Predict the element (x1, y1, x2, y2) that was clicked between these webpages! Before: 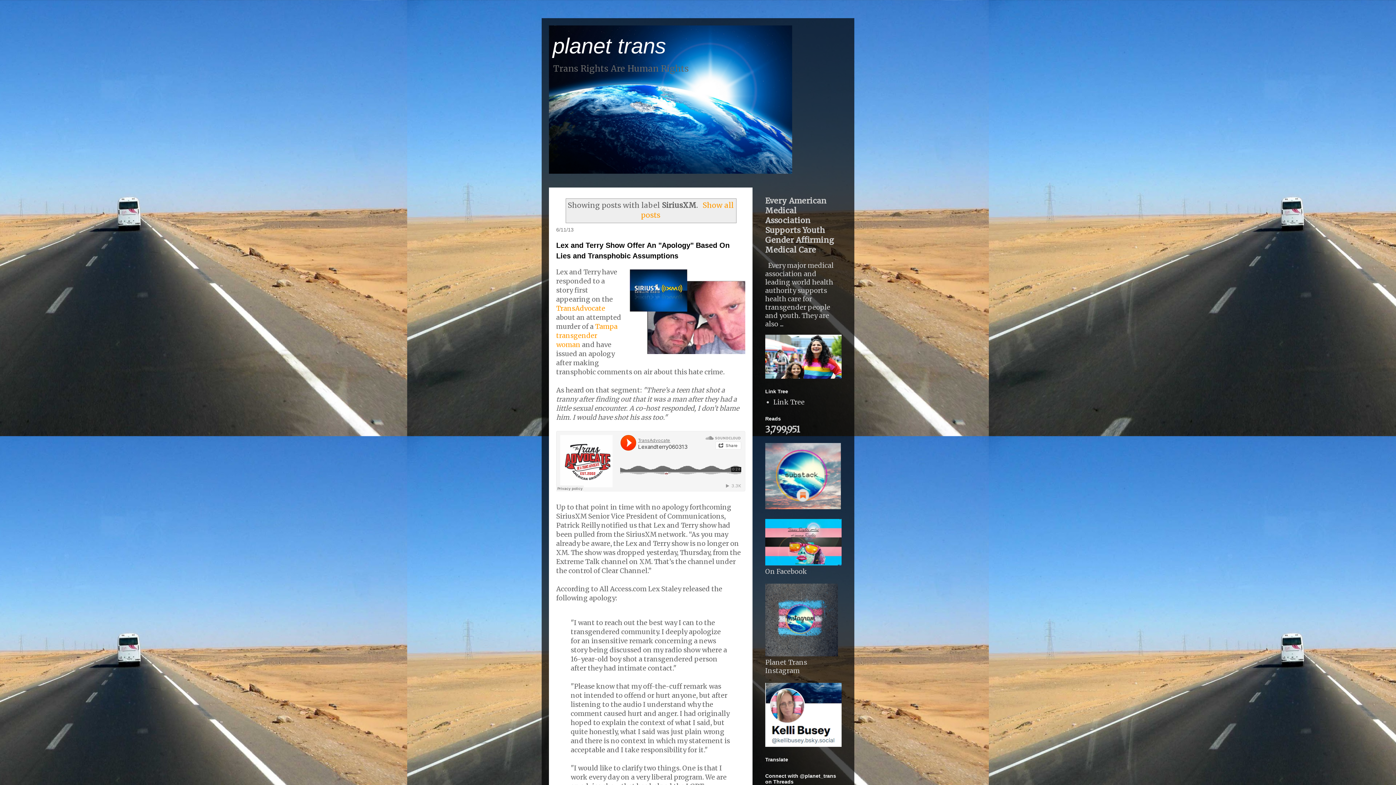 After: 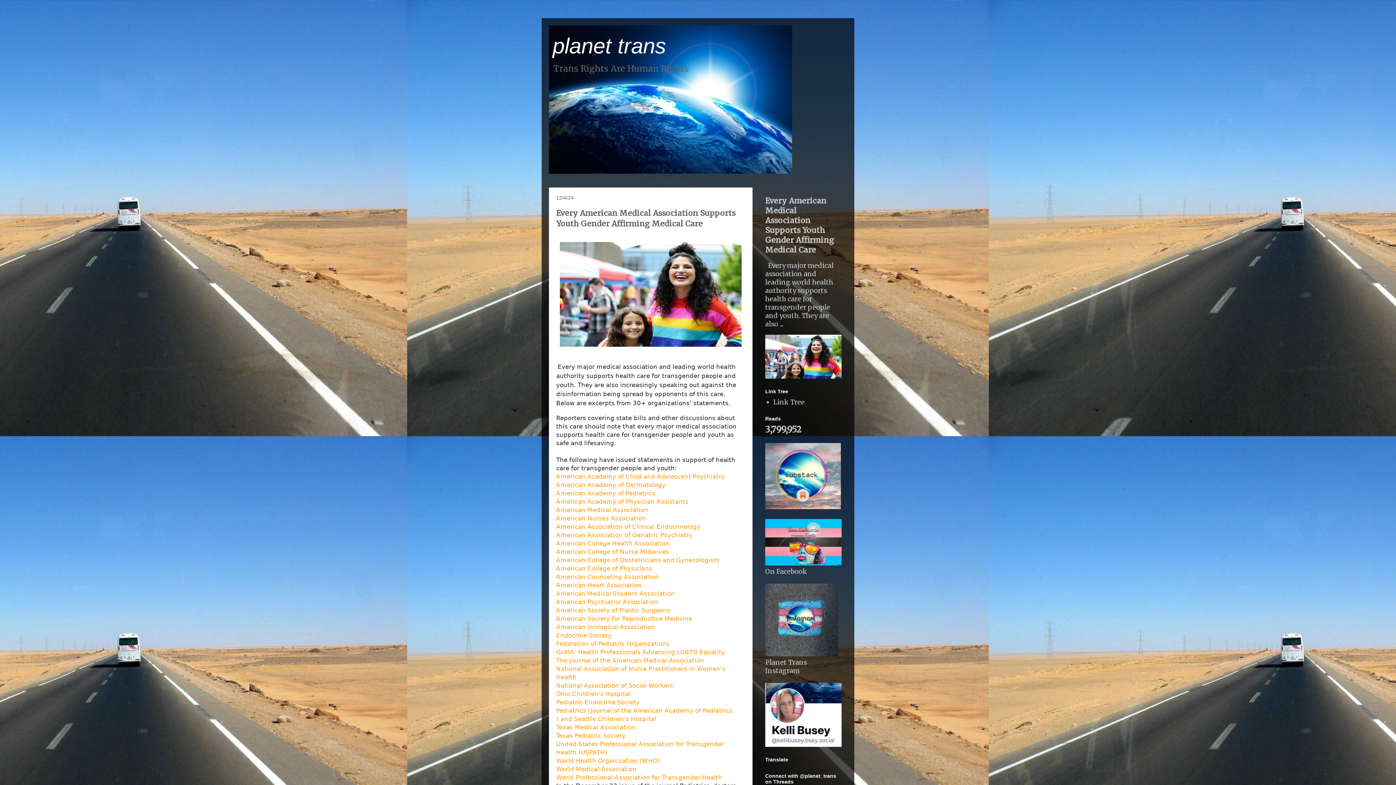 Action: bbox: (765, 196, 834, 254) label: Every American Medical Association Supports Youth Gender Affirming Medical Care